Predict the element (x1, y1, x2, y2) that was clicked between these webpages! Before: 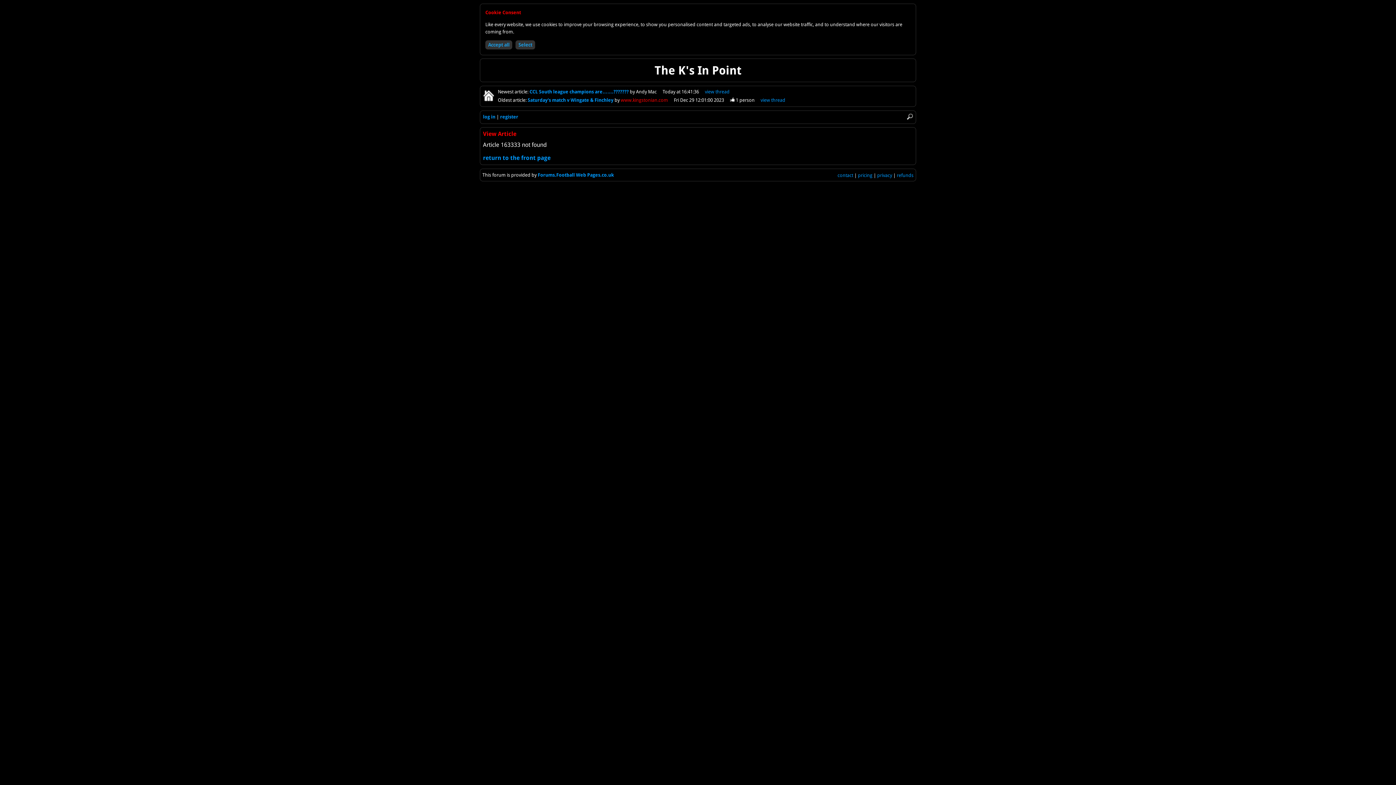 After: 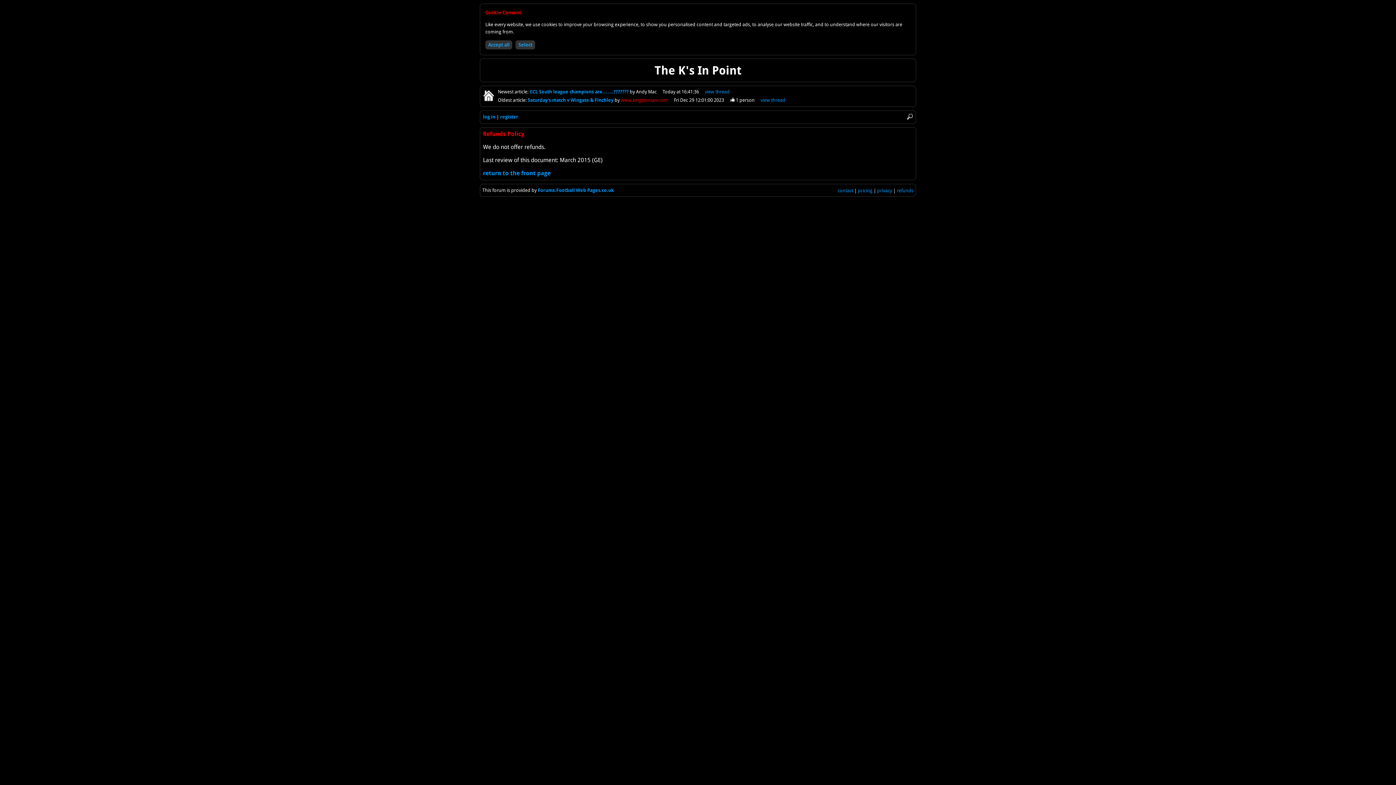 Action: label: refunds bbox: (897, 172, 913, 178)